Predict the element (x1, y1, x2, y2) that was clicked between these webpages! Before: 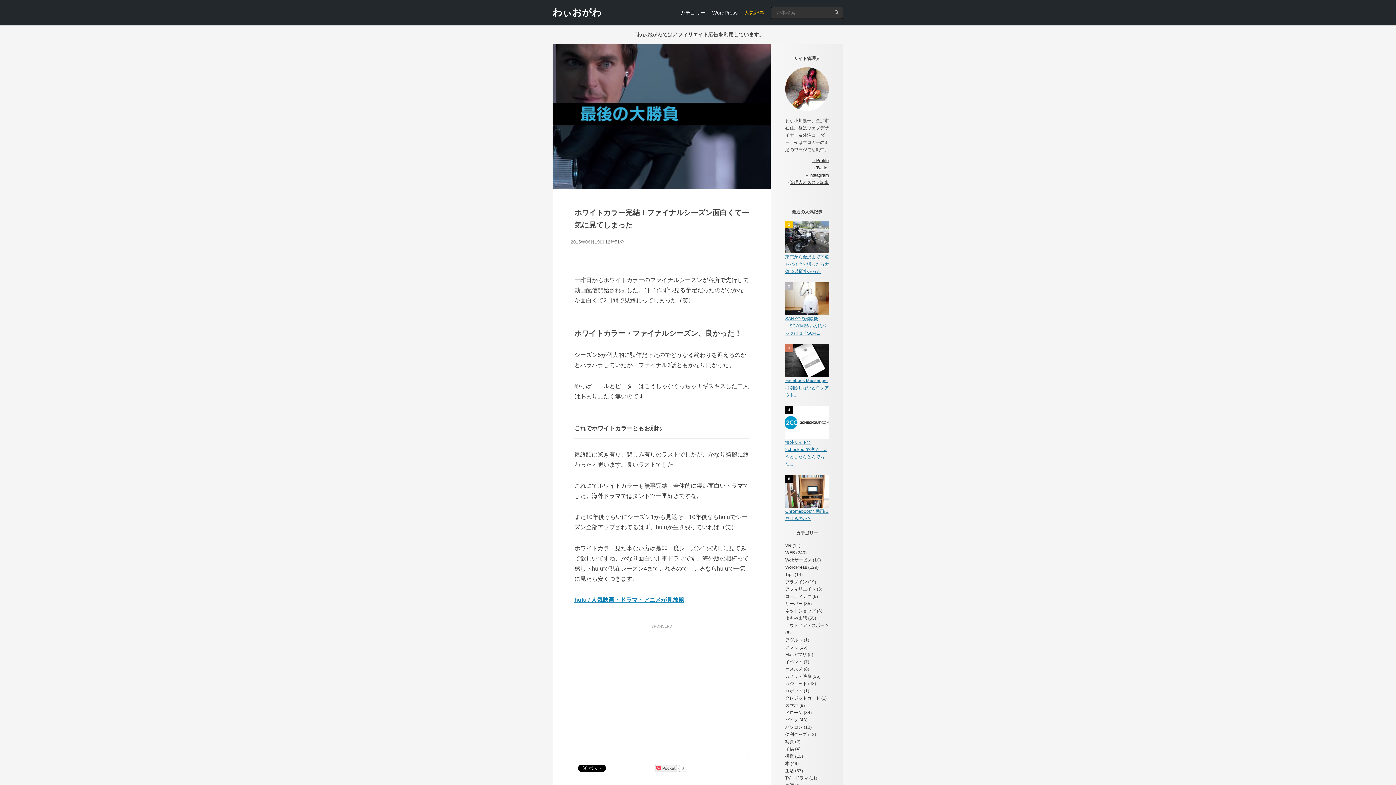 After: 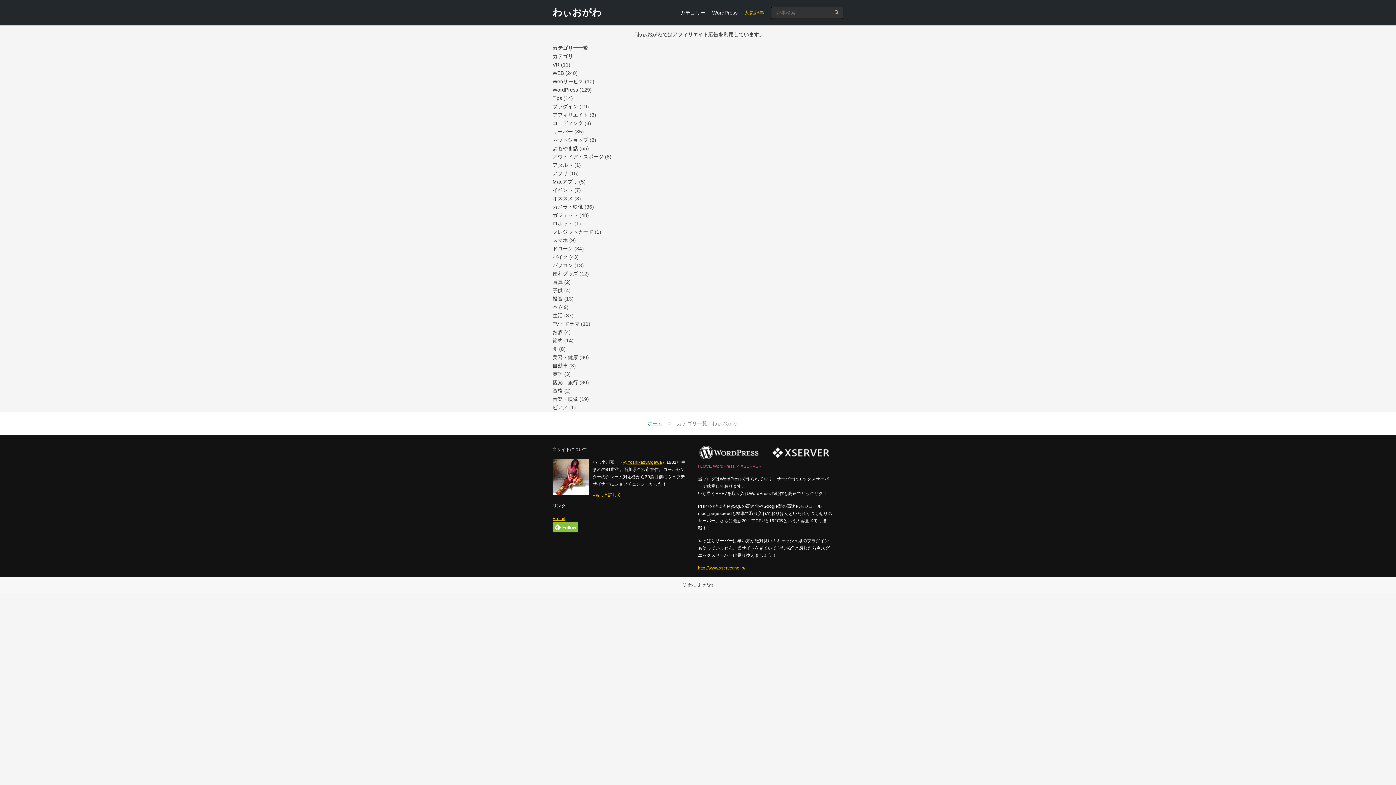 Action: label: カテゴリー bbox: (680, 9, 705, 15)